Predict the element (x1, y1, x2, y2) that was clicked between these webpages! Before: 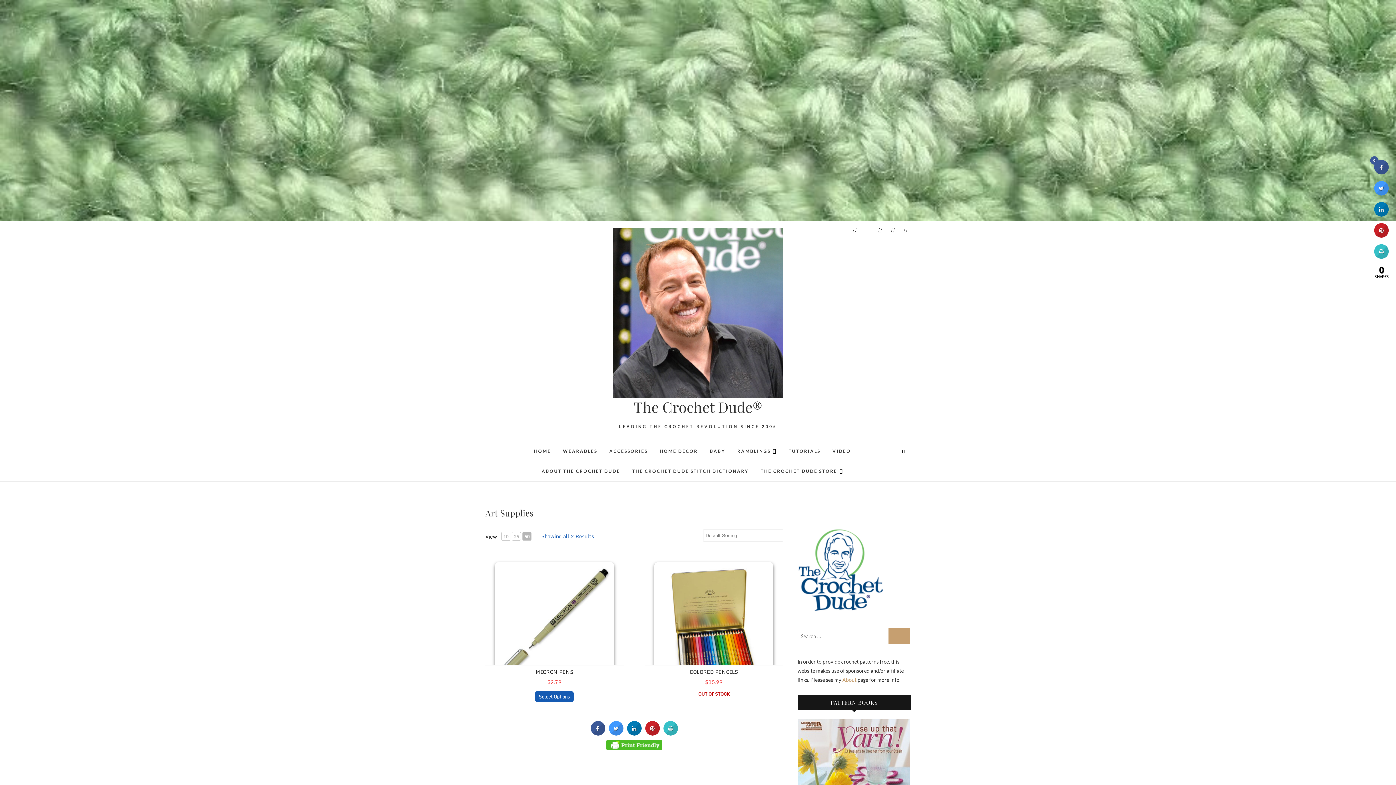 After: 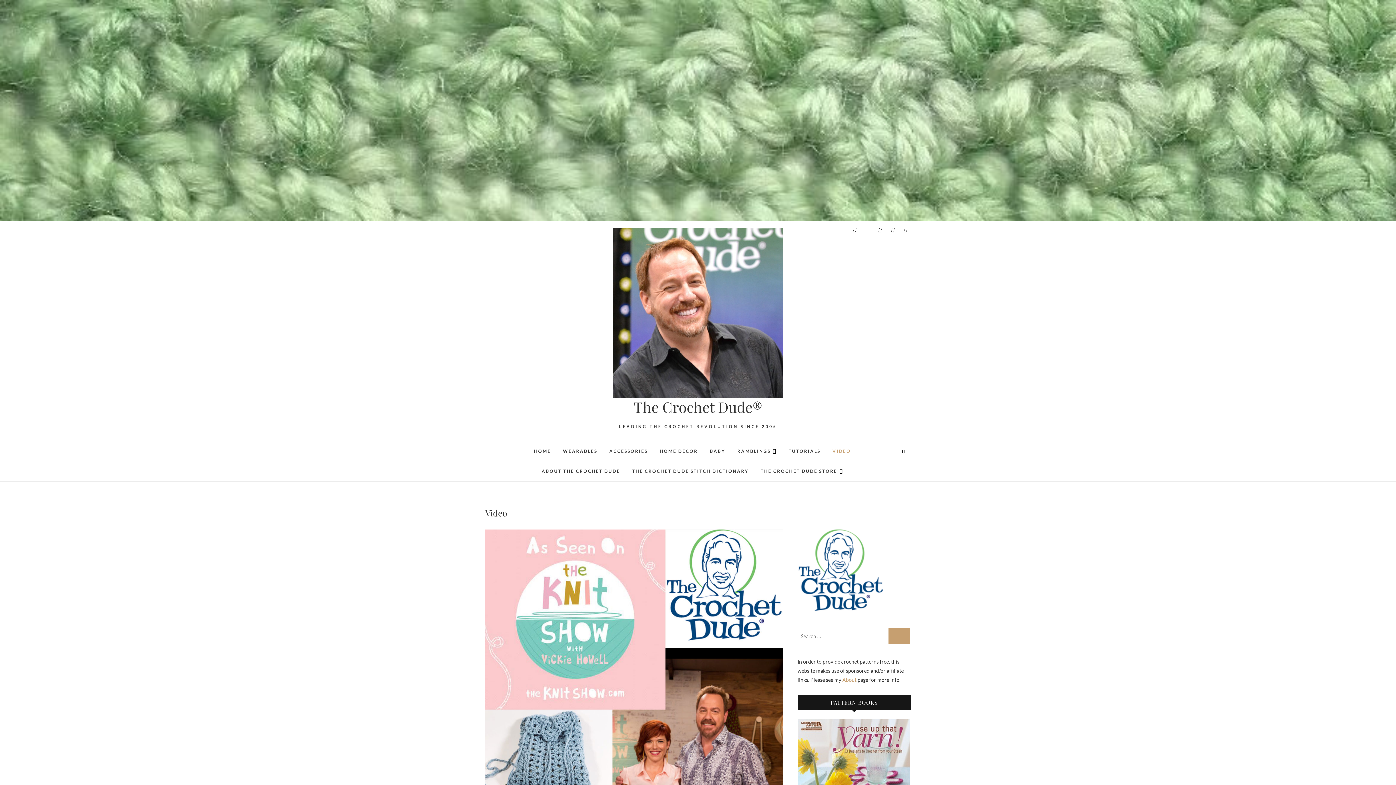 Action: label: VIDEO bbox: (827, 442, 856, 460)